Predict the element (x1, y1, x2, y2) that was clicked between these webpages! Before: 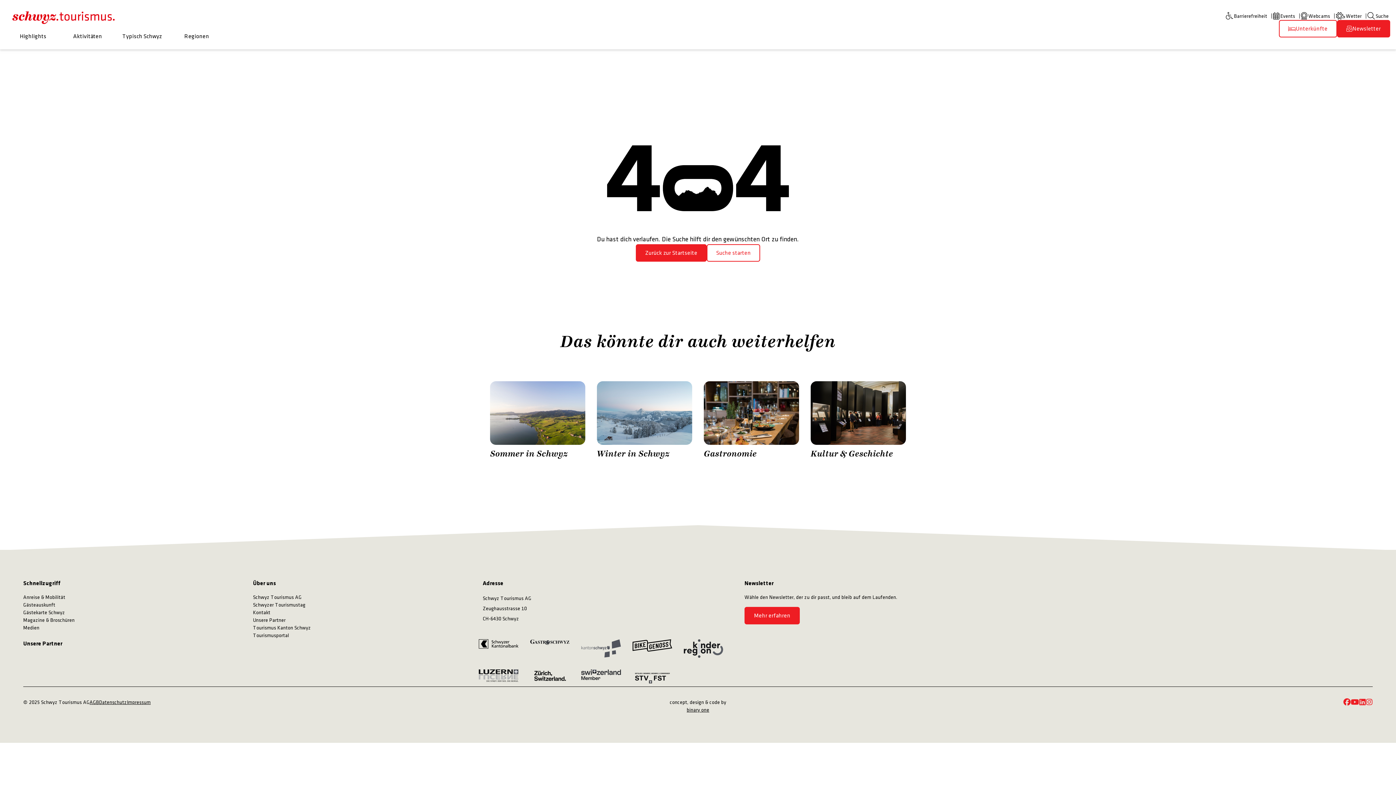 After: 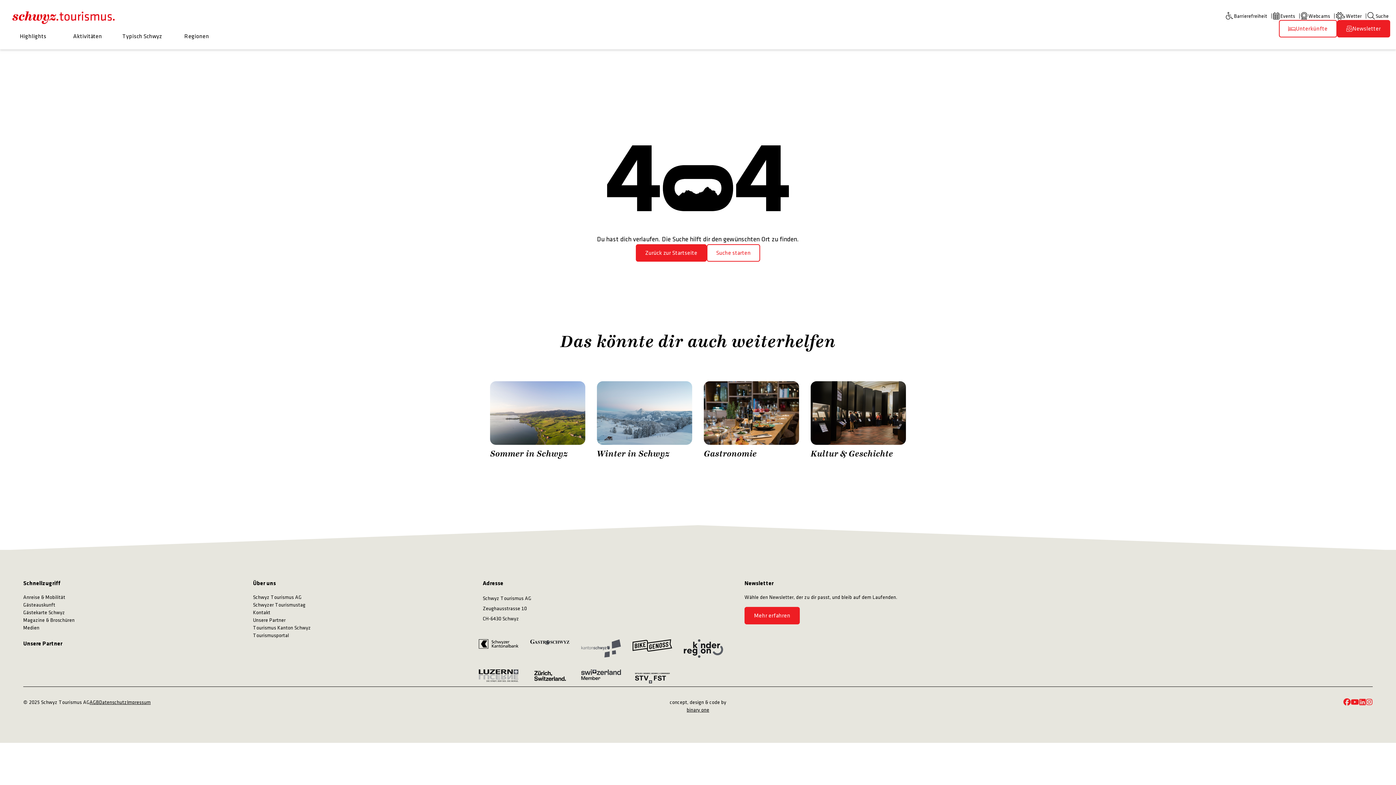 Action: label: Tourismusportal bbox: (253, 632, 468, 639)